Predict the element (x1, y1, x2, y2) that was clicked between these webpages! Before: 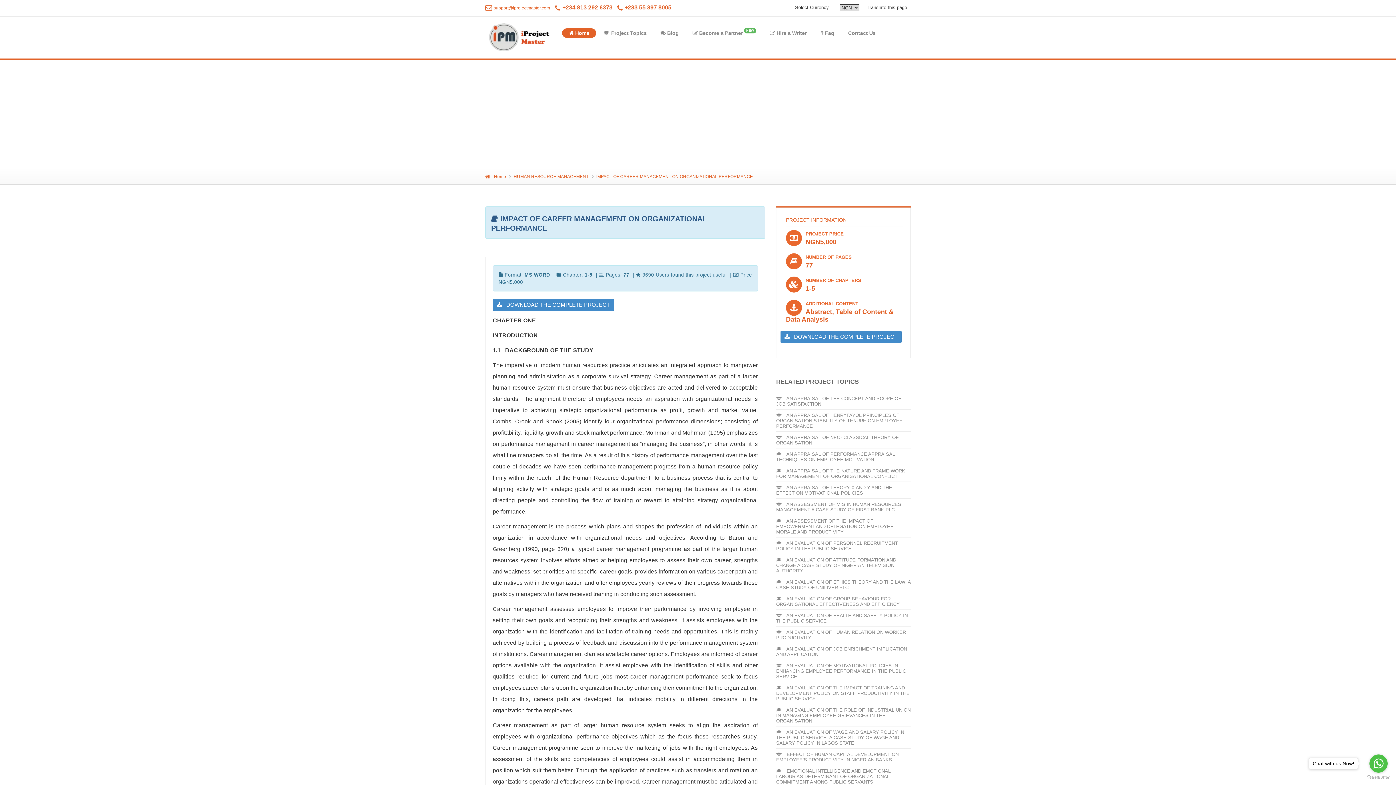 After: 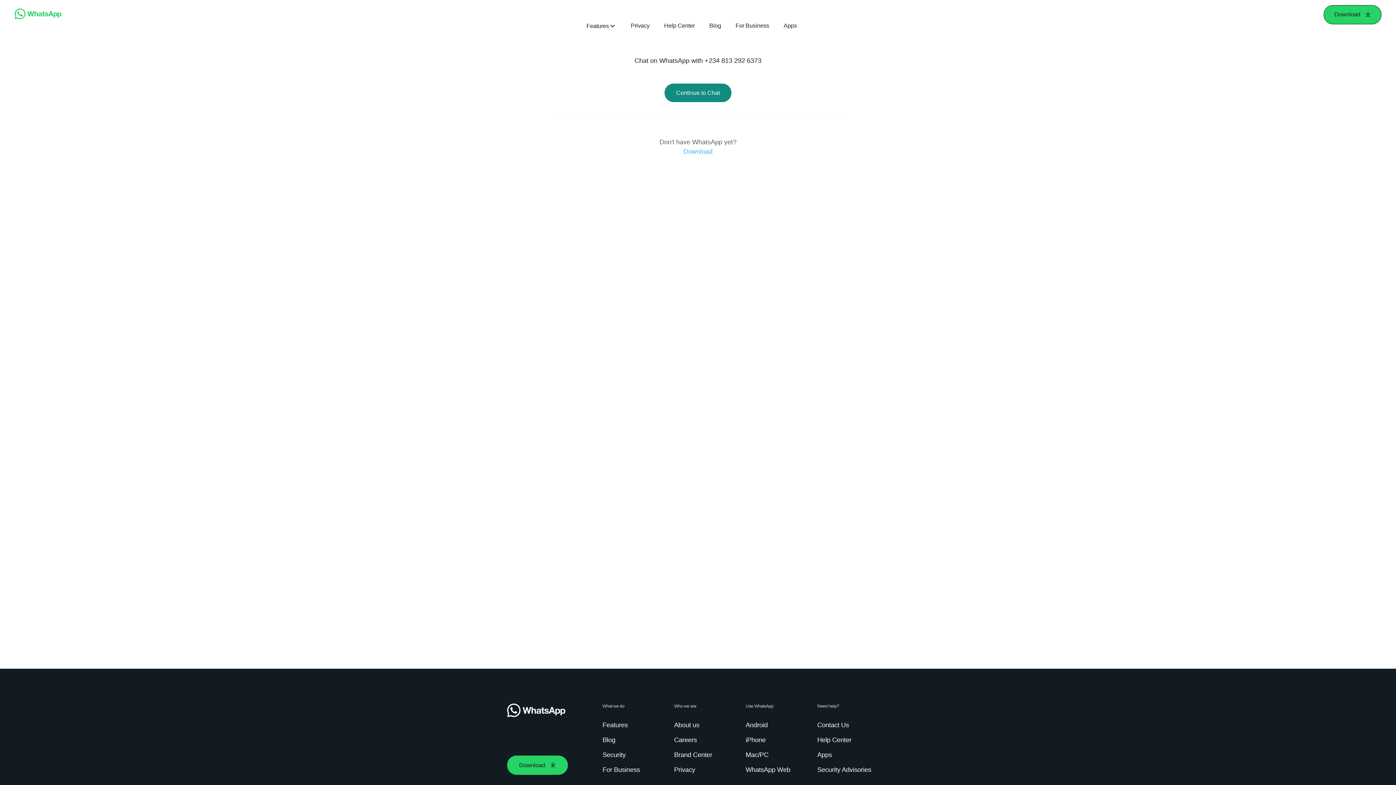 Action: label:  +233 55 397 8005 bbox: (617, 5, 671, 10)